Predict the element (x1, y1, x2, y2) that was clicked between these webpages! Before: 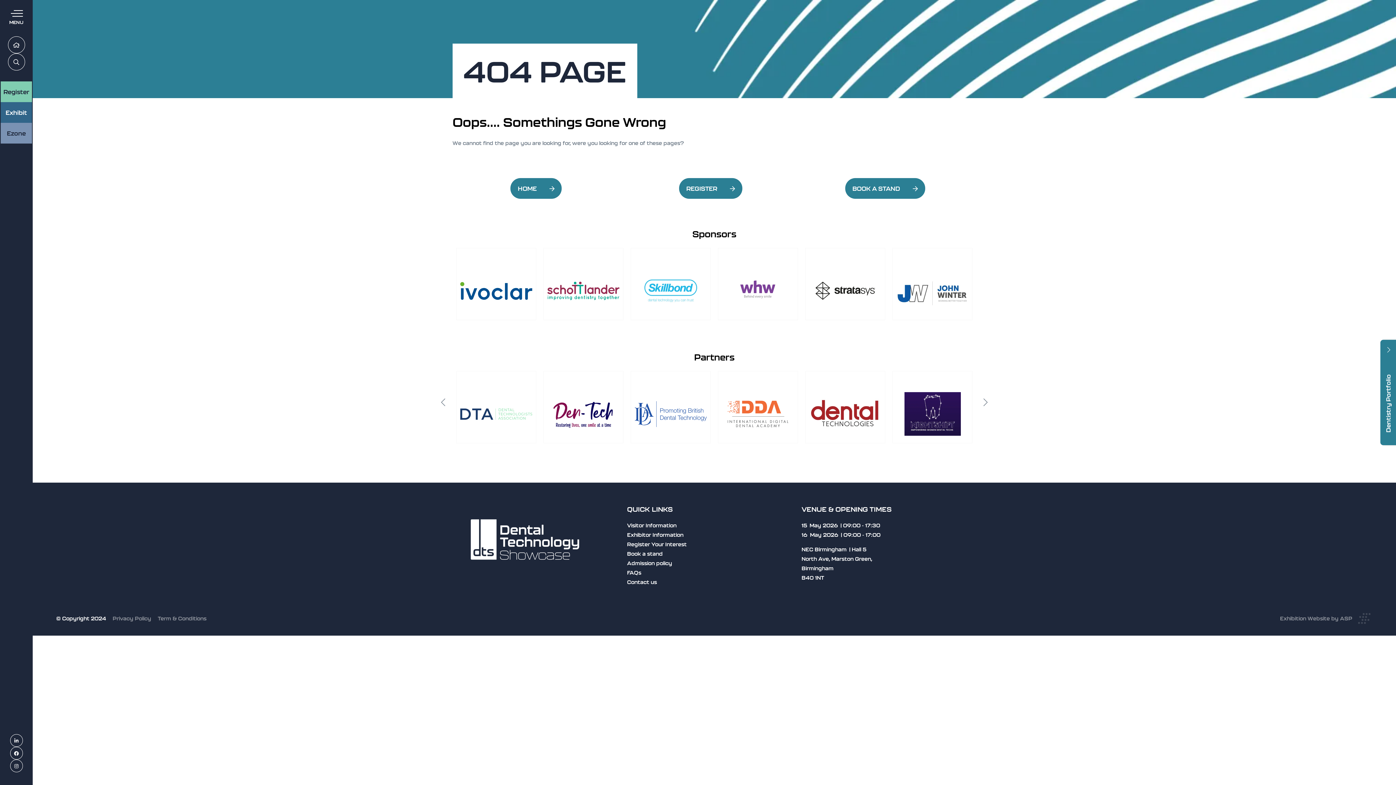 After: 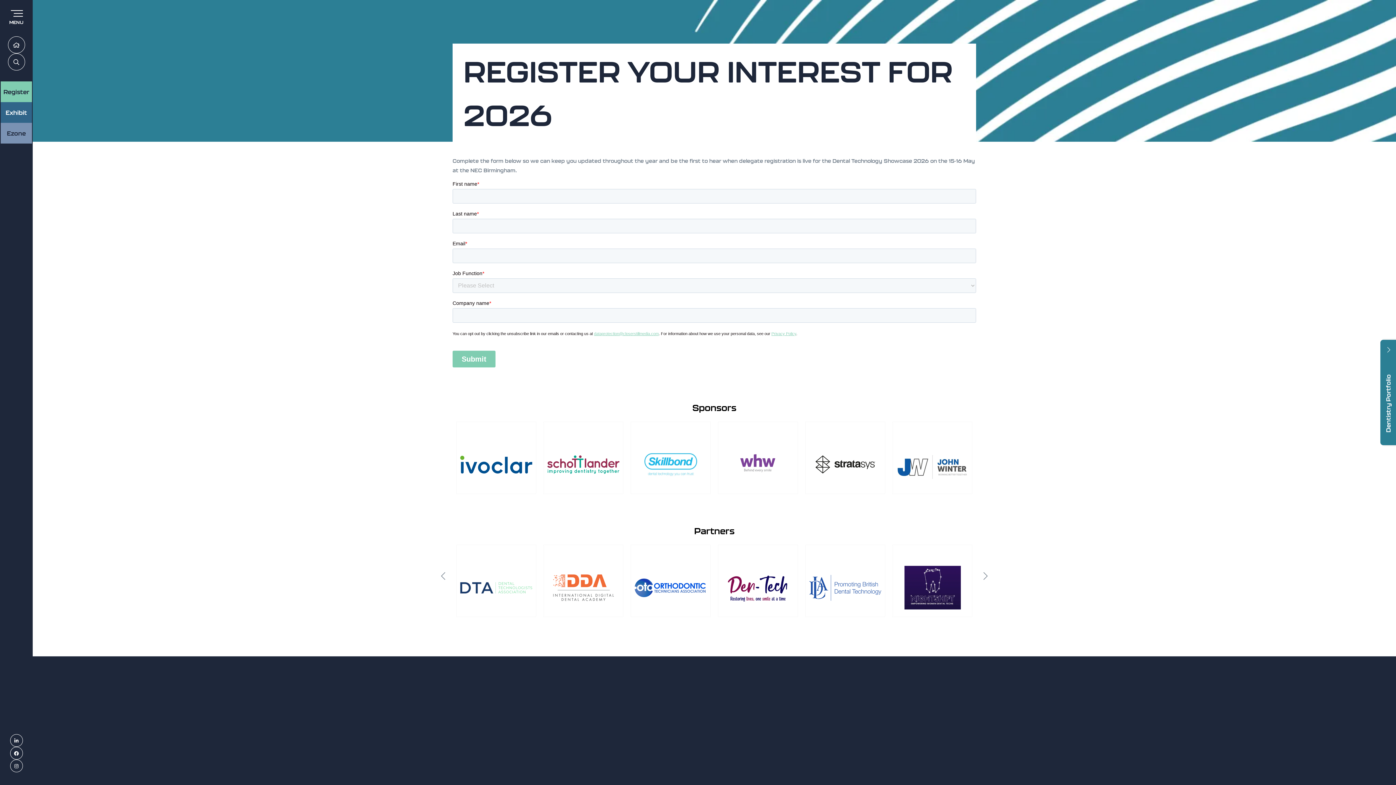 Action: label: Register bbox: (0, 81, 32, 102)